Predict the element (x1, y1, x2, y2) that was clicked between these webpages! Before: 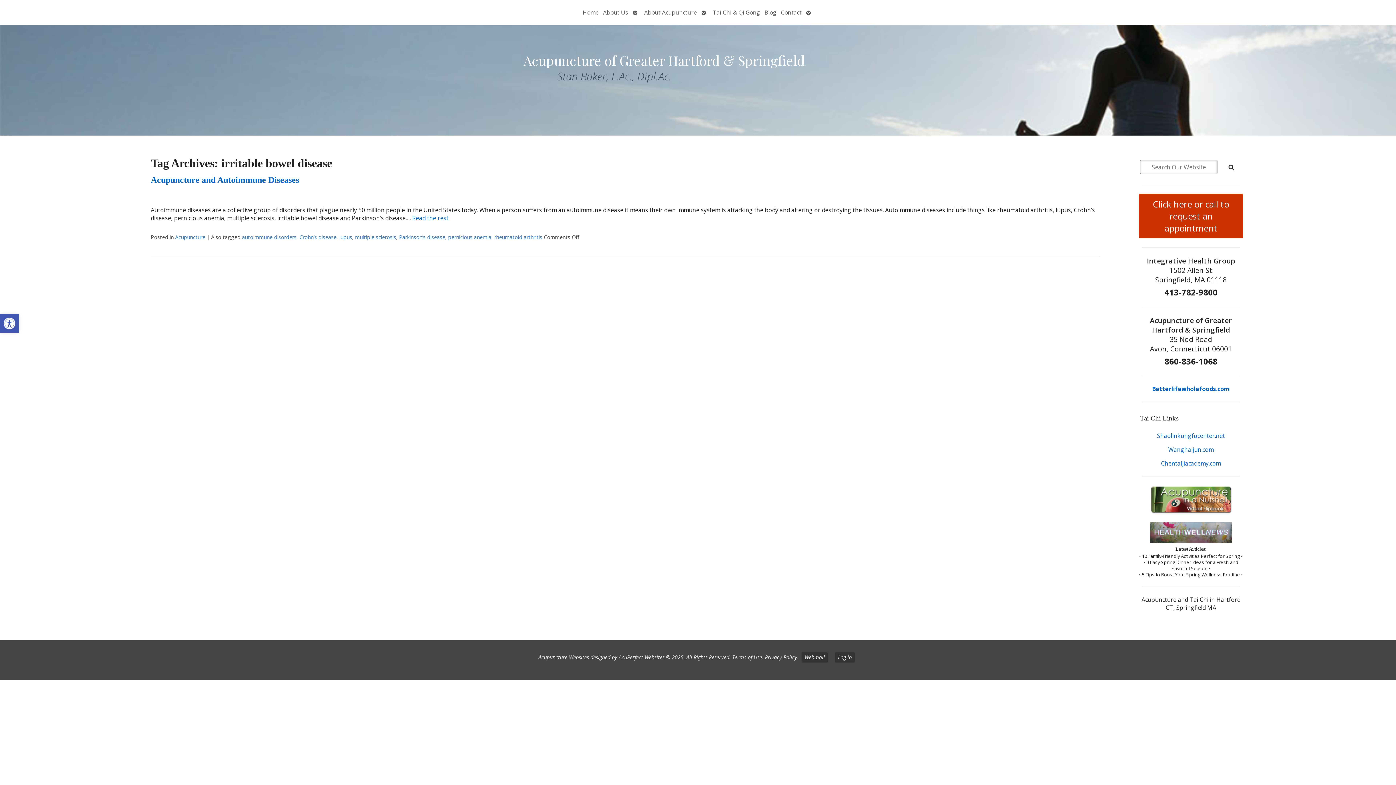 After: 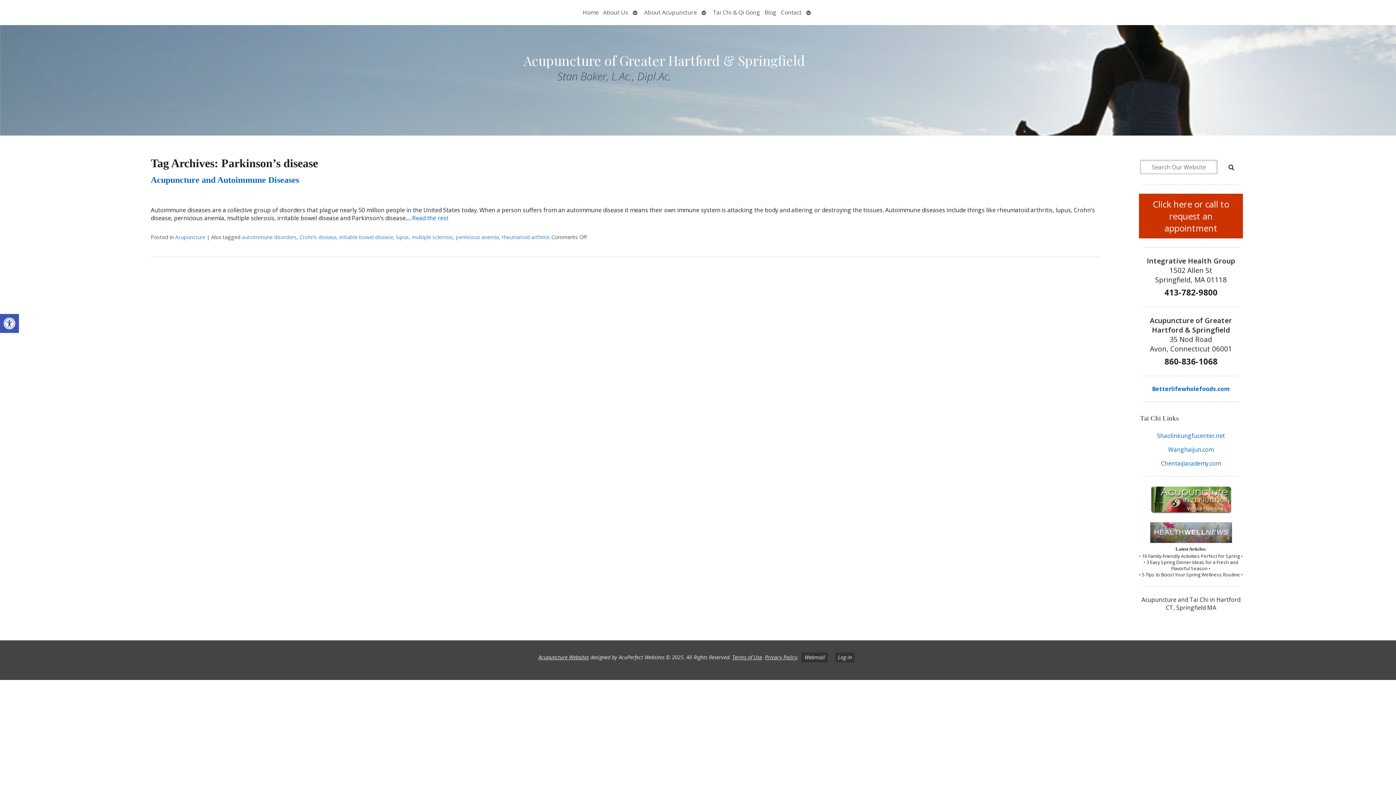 Action: bbox: (399, 233, 445, 240) label: Parkinson’s disease